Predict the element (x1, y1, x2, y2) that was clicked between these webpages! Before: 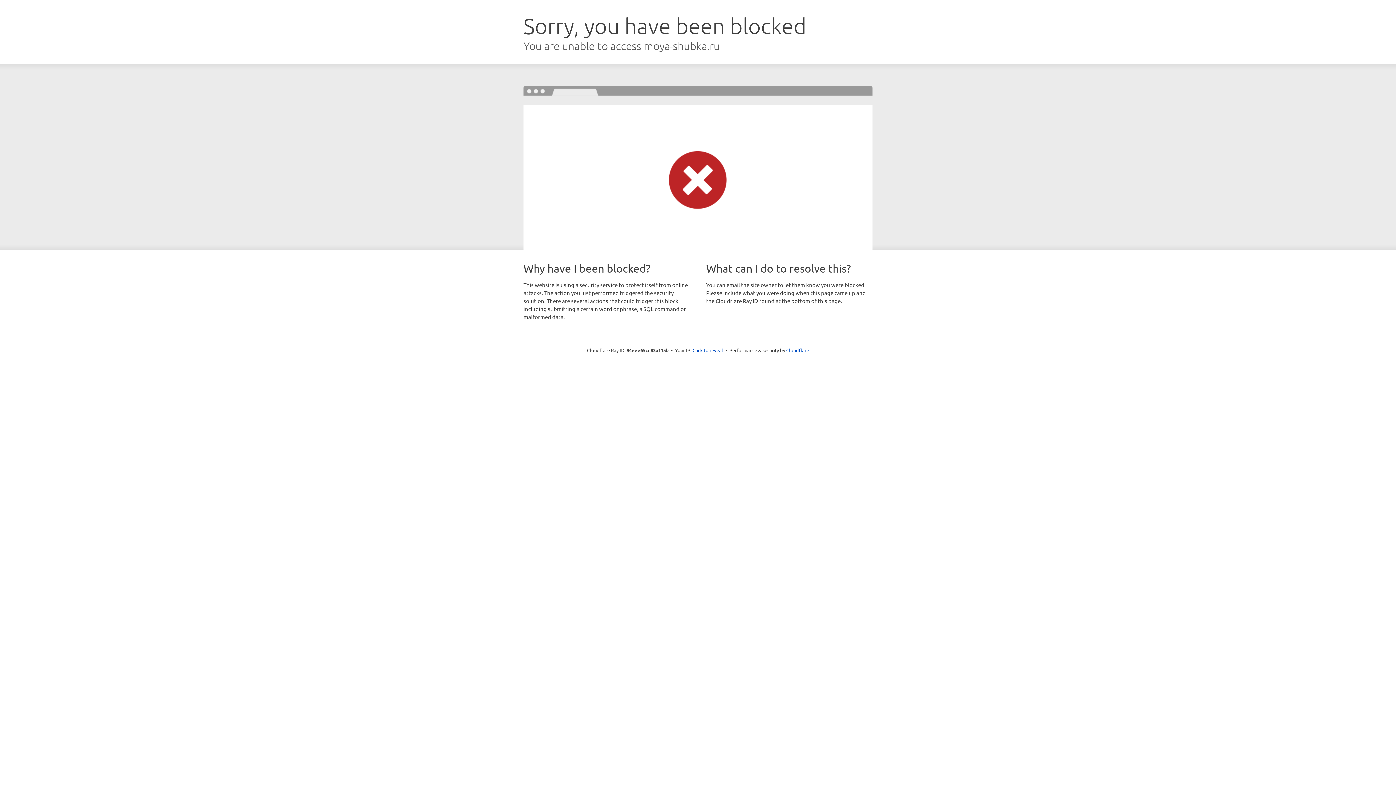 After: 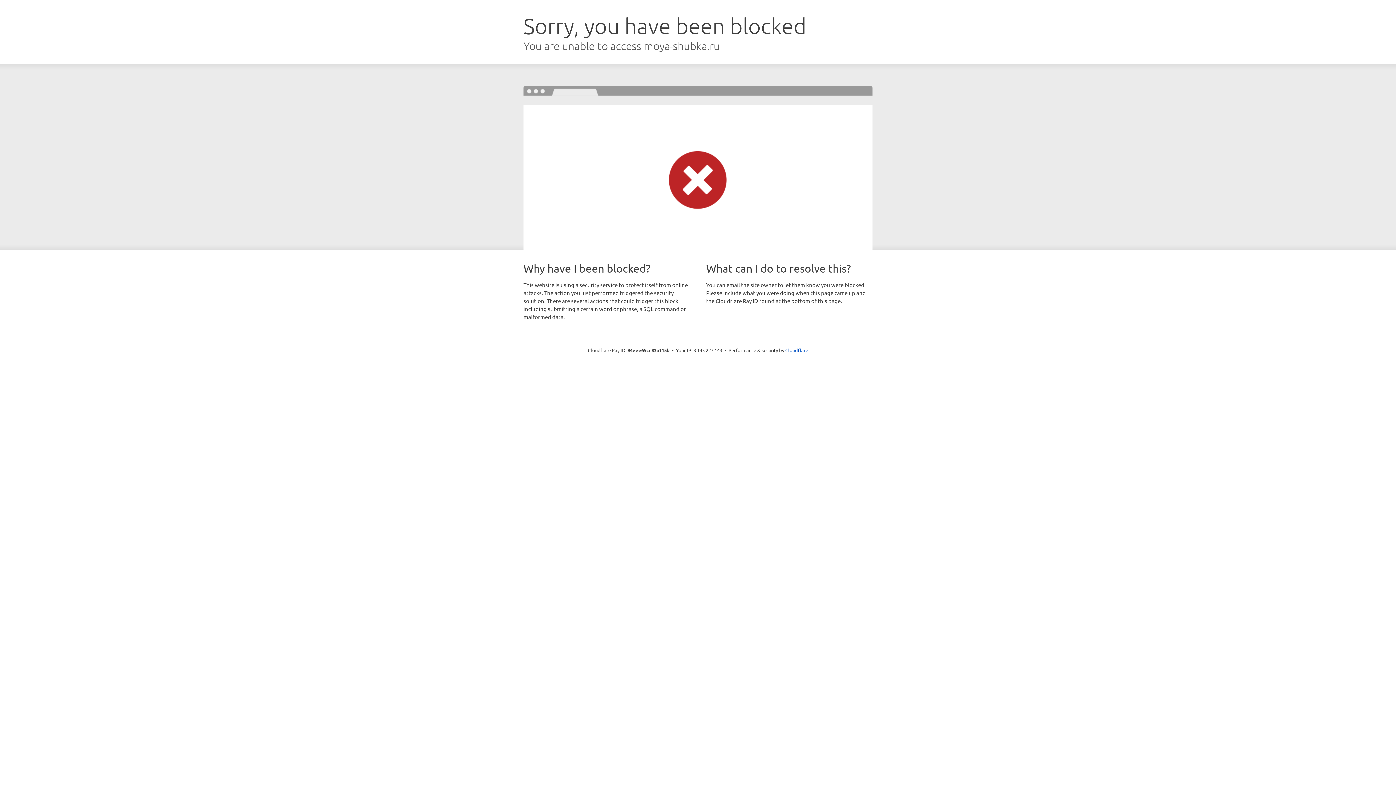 Action: label: Click to reveal bbox: (692, 346, 723, 353)